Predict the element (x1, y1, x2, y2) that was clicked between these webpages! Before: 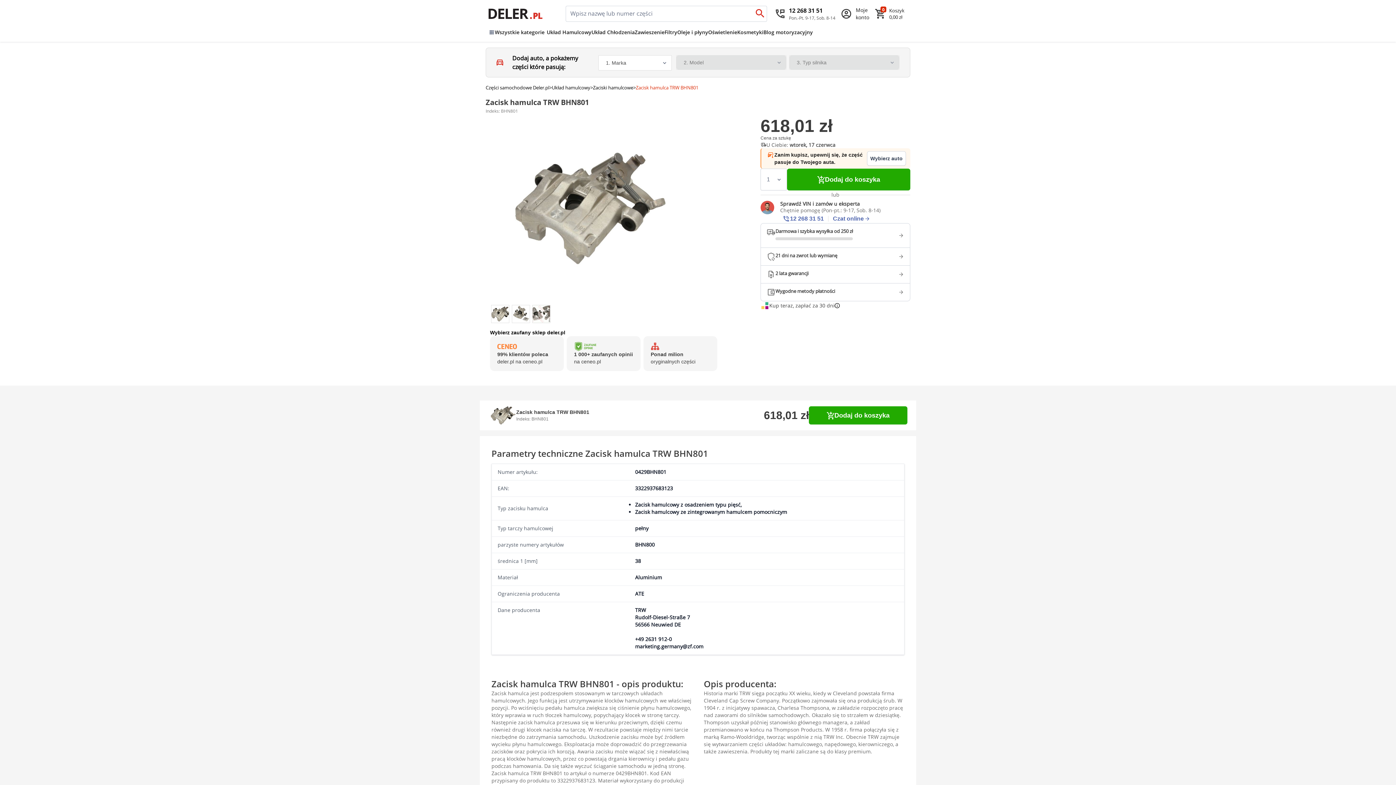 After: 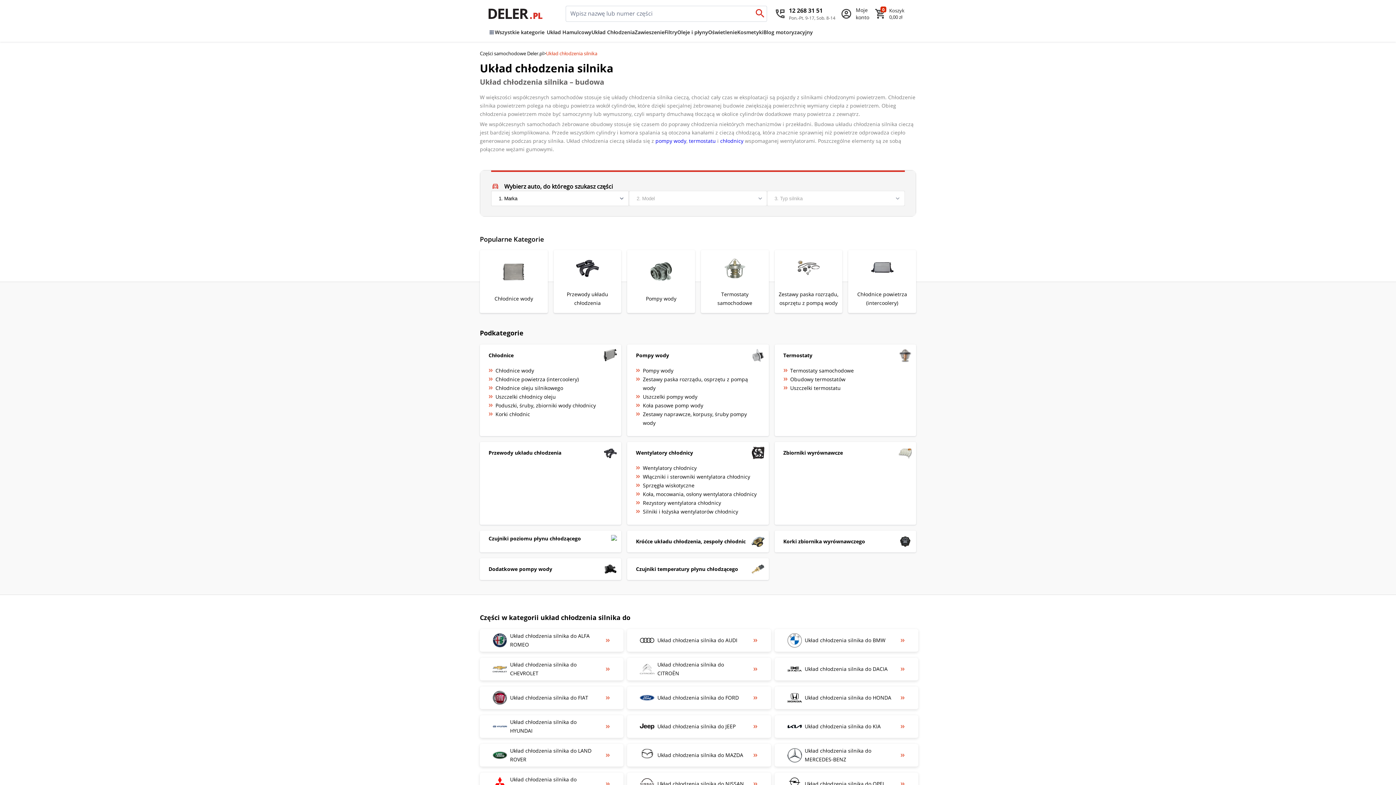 Action: label: Układ Chłodzenia bbox: (591, 28, 634, 38)